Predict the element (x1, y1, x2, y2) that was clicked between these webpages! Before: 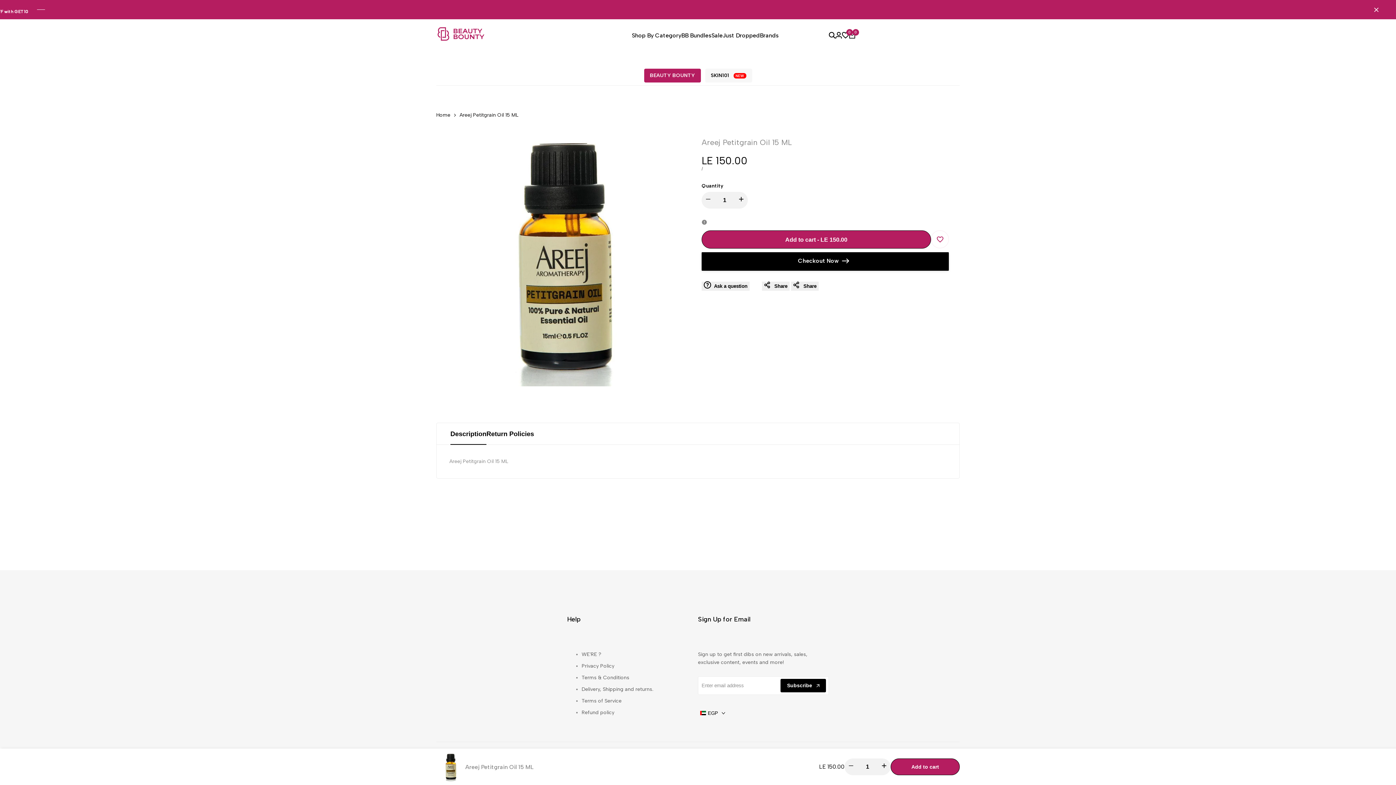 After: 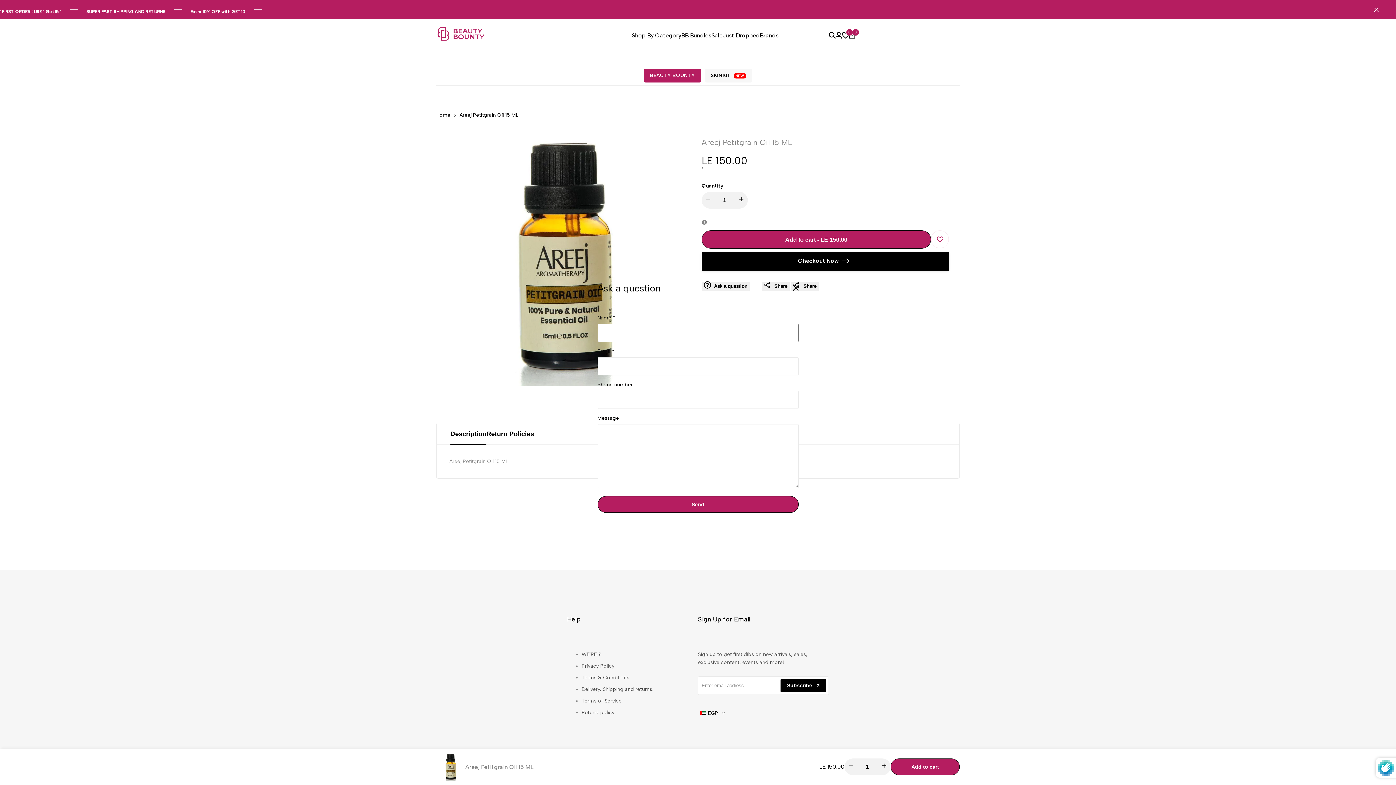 Action: label: Ask a question bbox: (701, 281, 749, 290)